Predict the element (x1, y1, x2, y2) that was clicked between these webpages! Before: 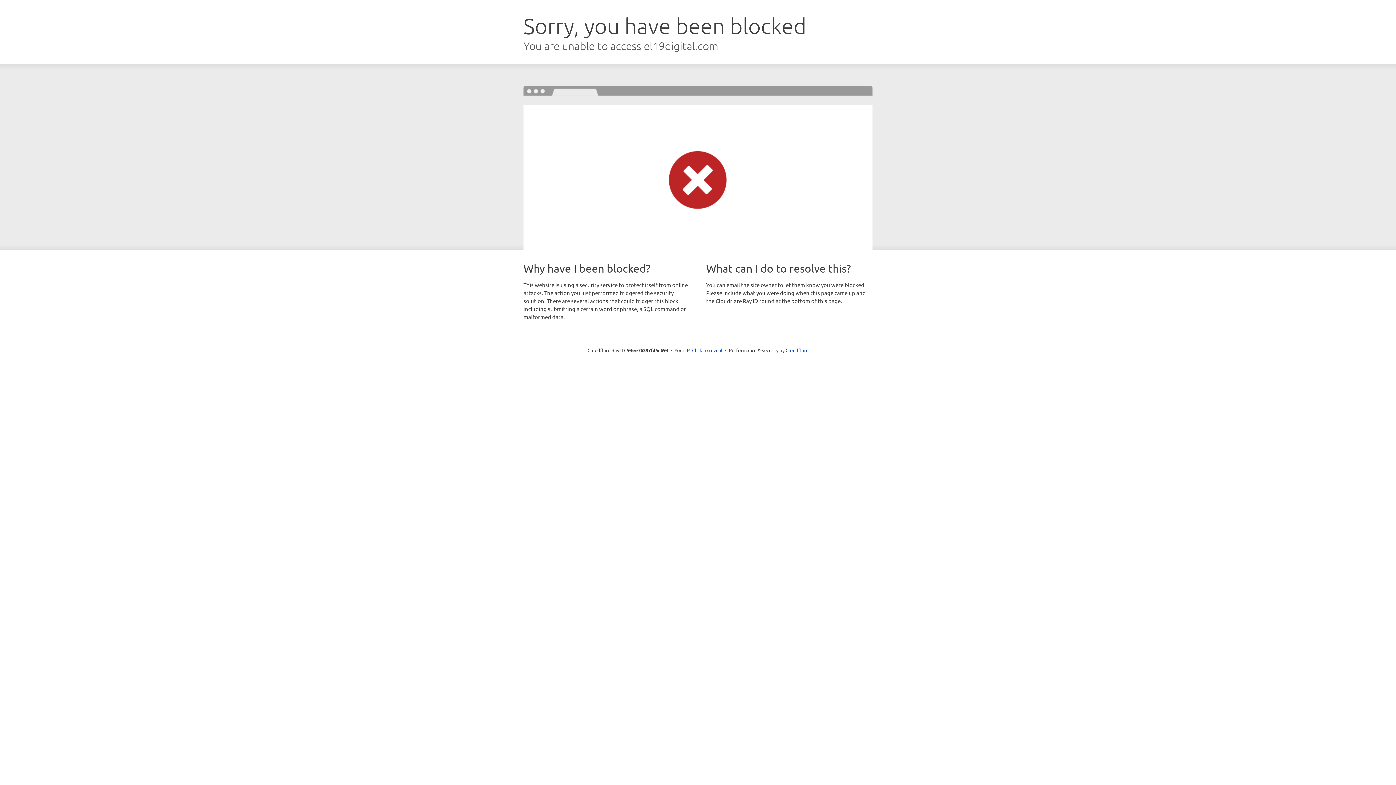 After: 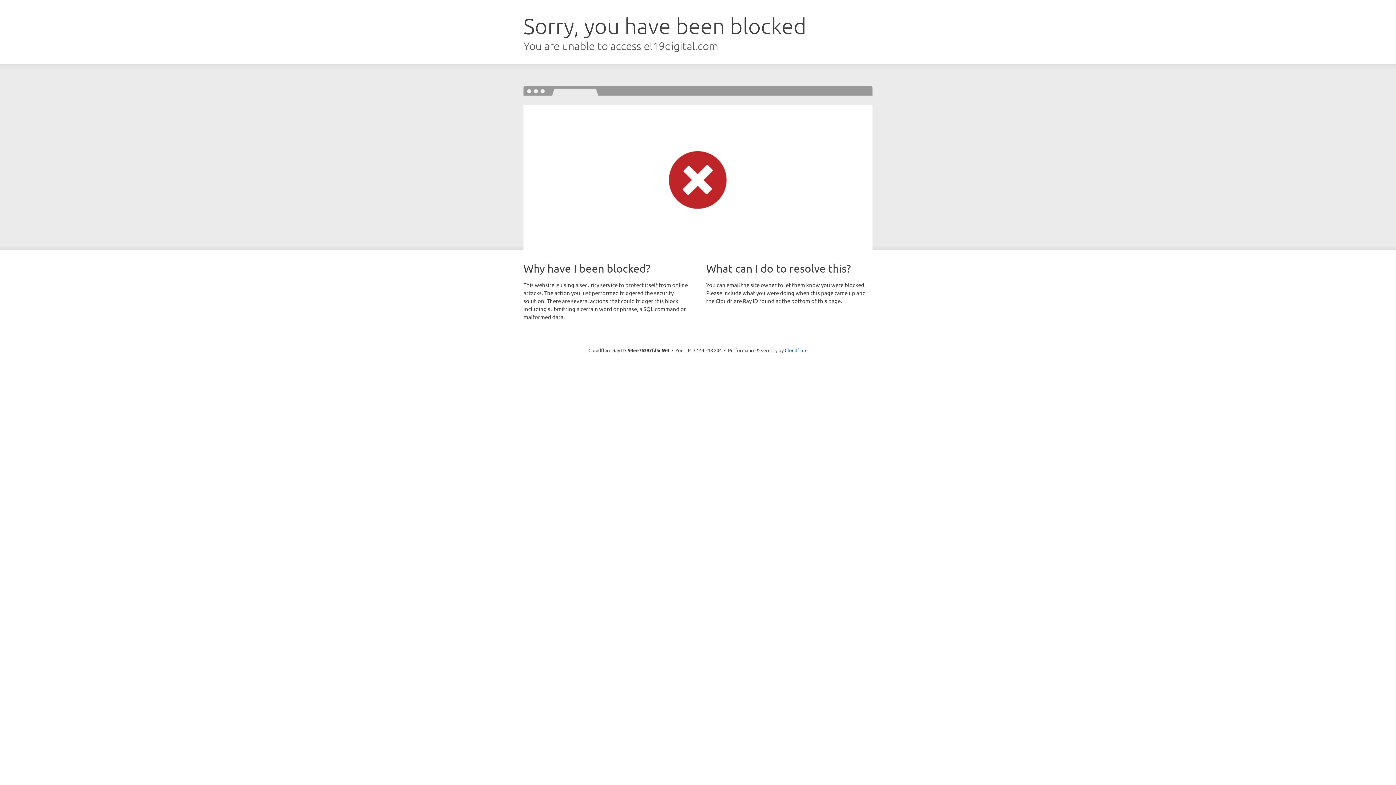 Action: label: Click to reveal bbox: (692, 346, 722, 353)